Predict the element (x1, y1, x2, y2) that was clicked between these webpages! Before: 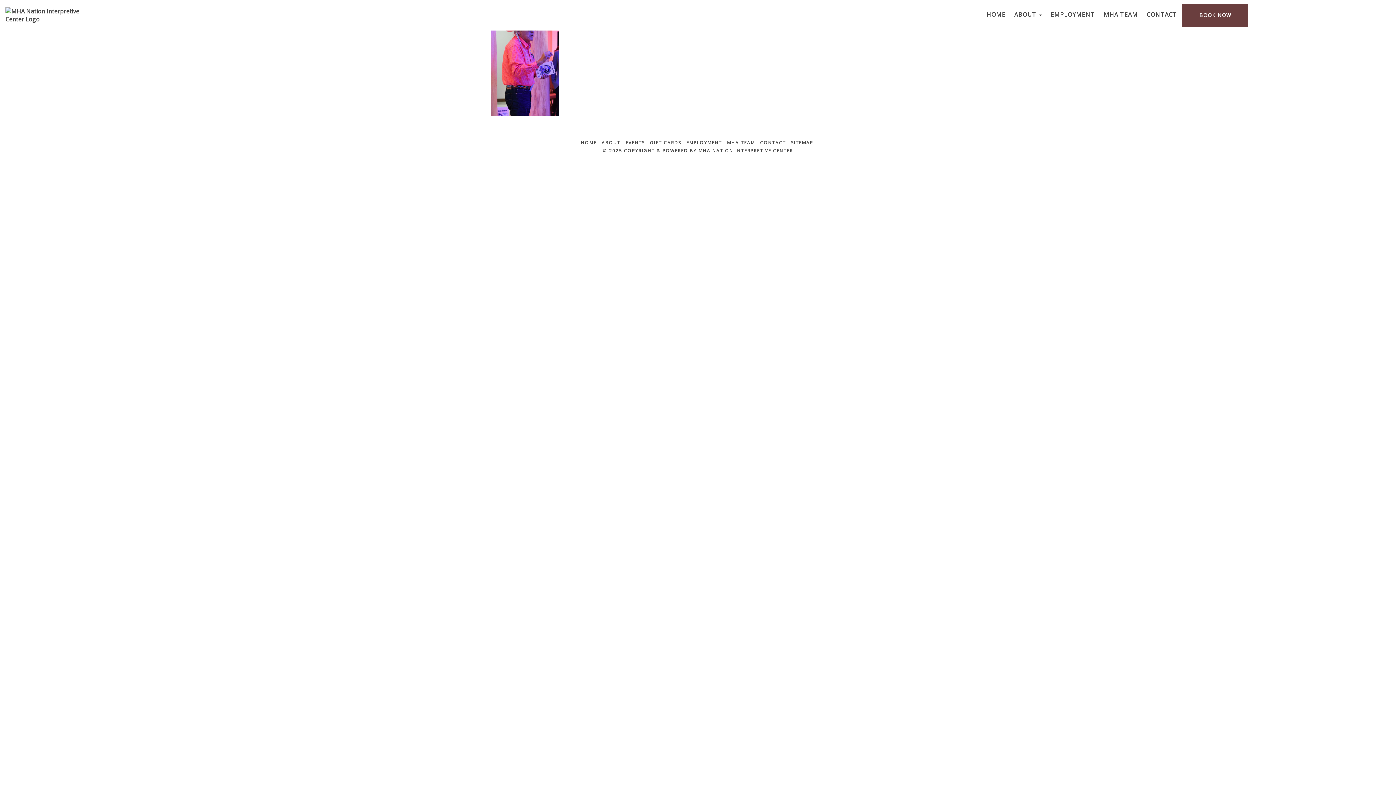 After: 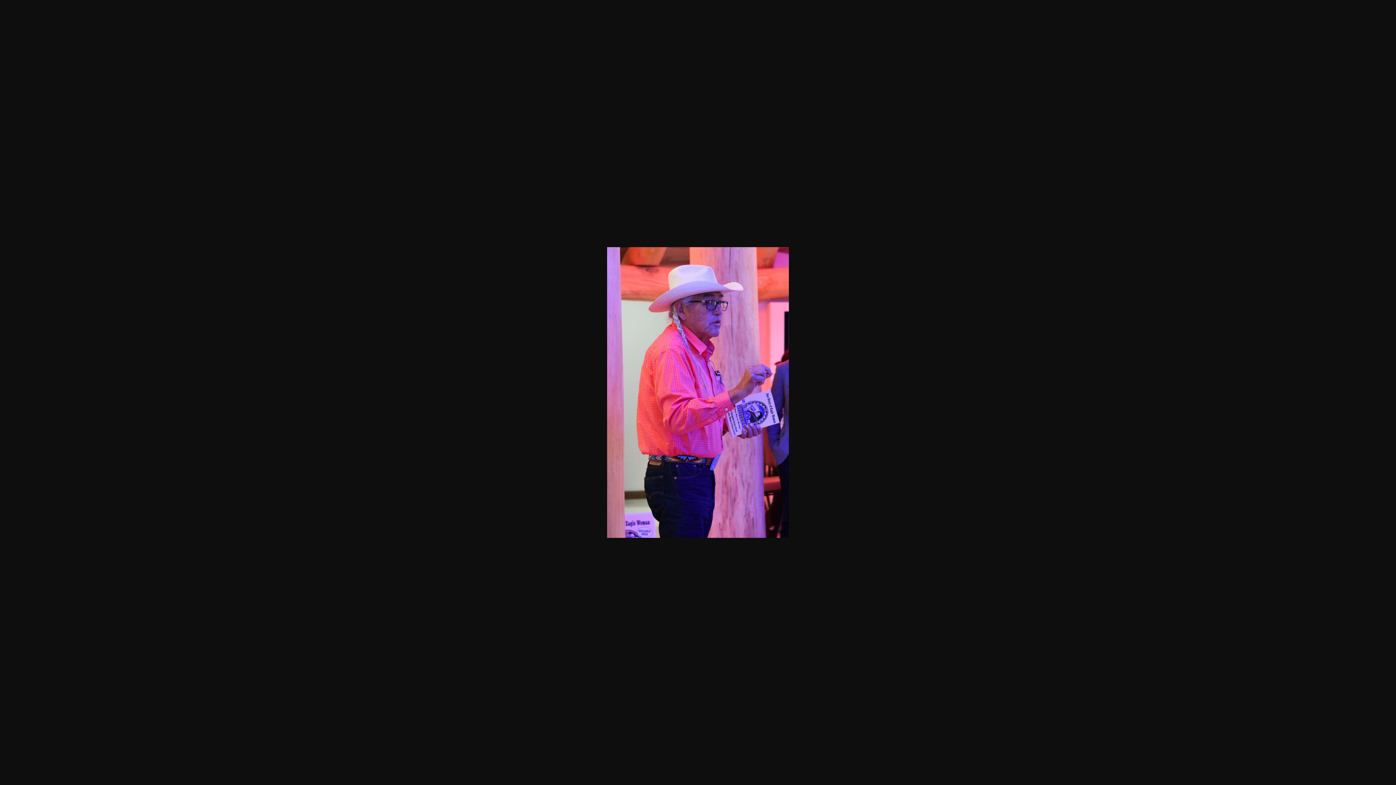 Action: bbox: (490, 57, 559, 65)